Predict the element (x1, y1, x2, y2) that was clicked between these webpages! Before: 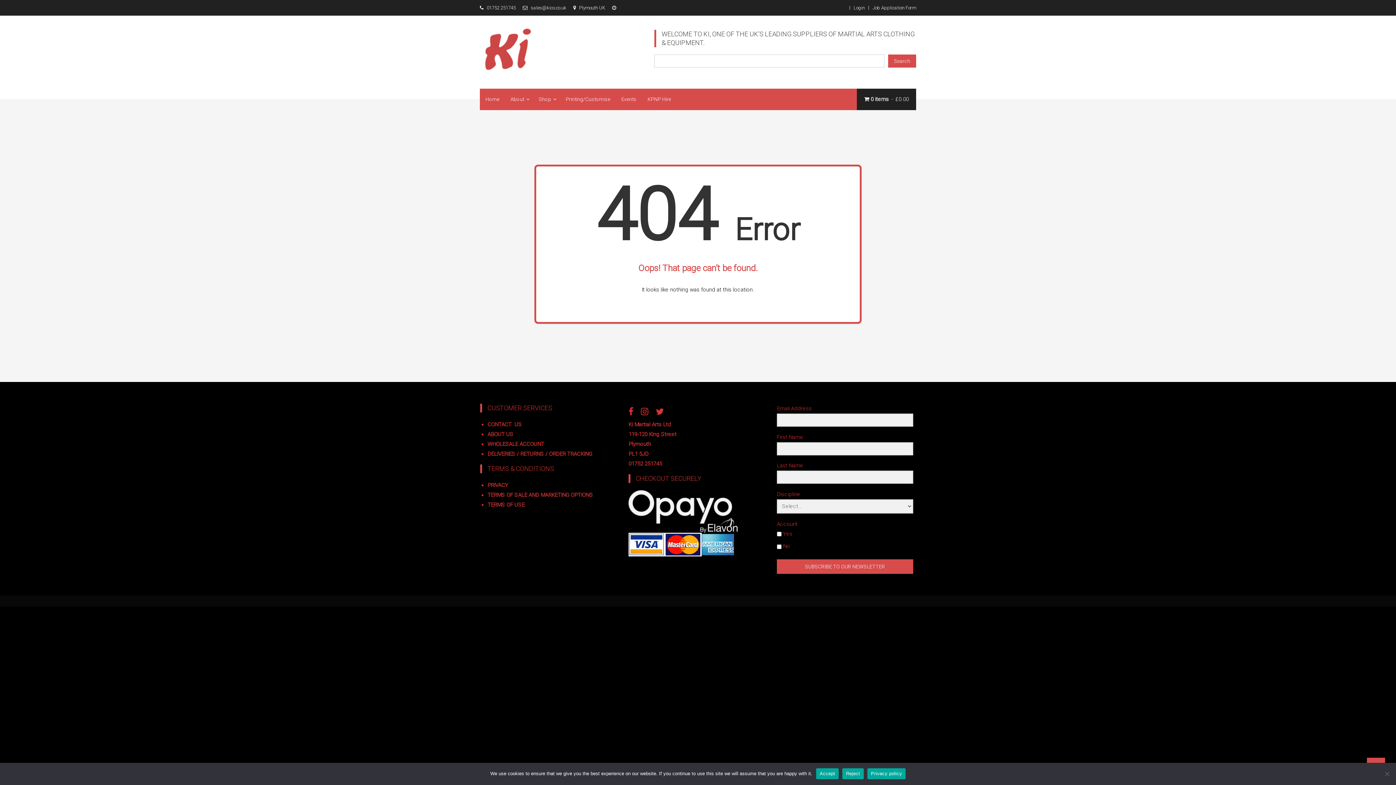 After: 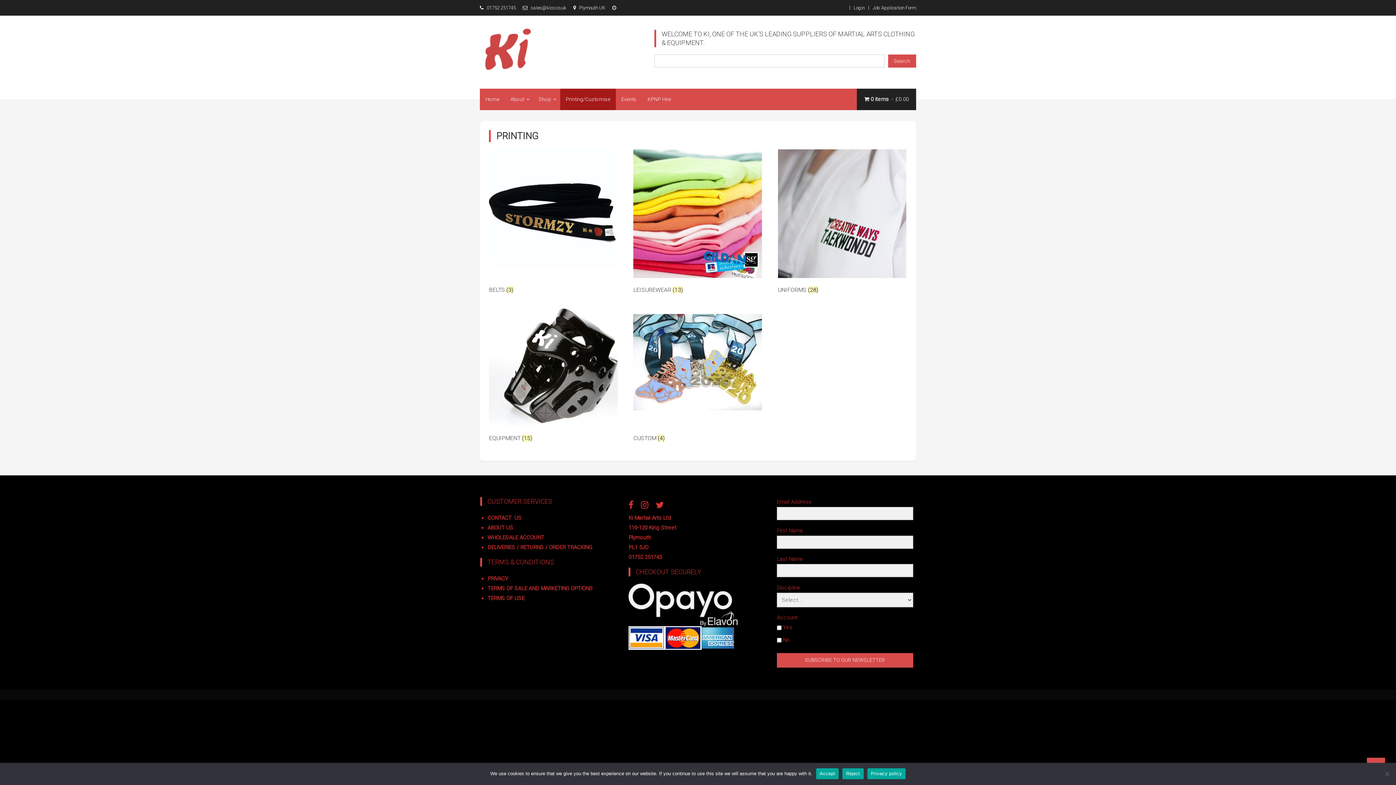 Action: label: Printing/Customise bbox: (560, 88, 616, 110)